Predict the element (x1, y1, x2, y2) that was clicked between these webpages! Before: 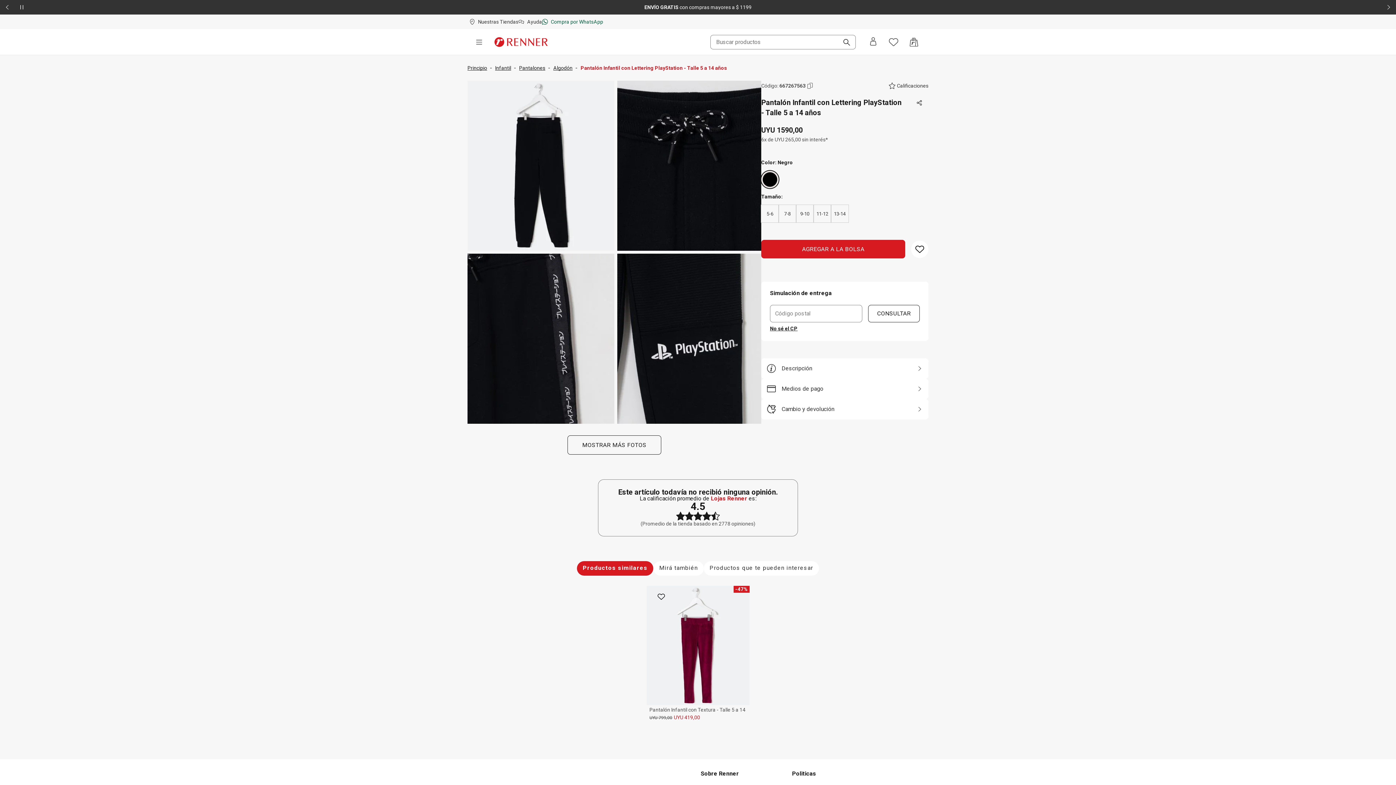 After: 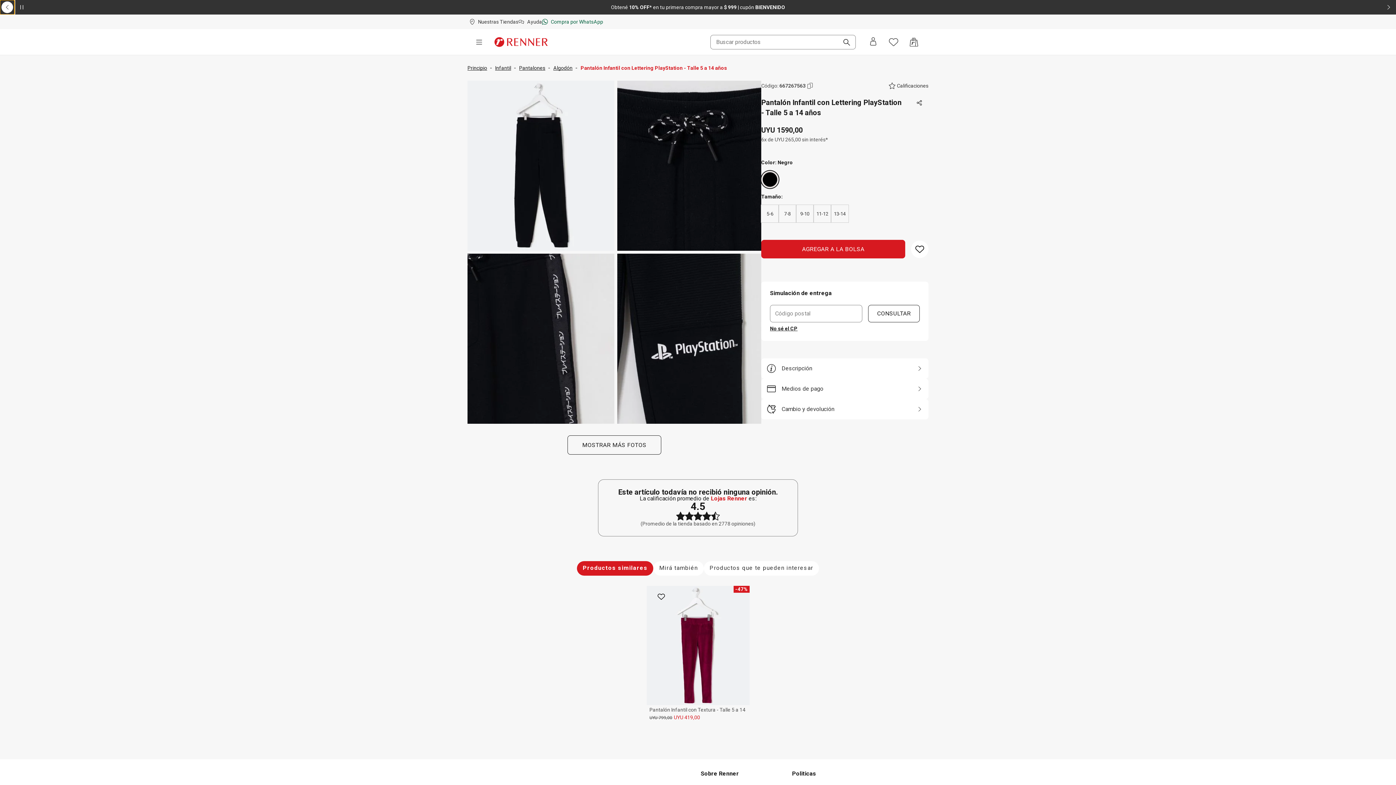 Action: bbox: (0, 0, 14, 14) label: Elemento anterior - 1 de 2